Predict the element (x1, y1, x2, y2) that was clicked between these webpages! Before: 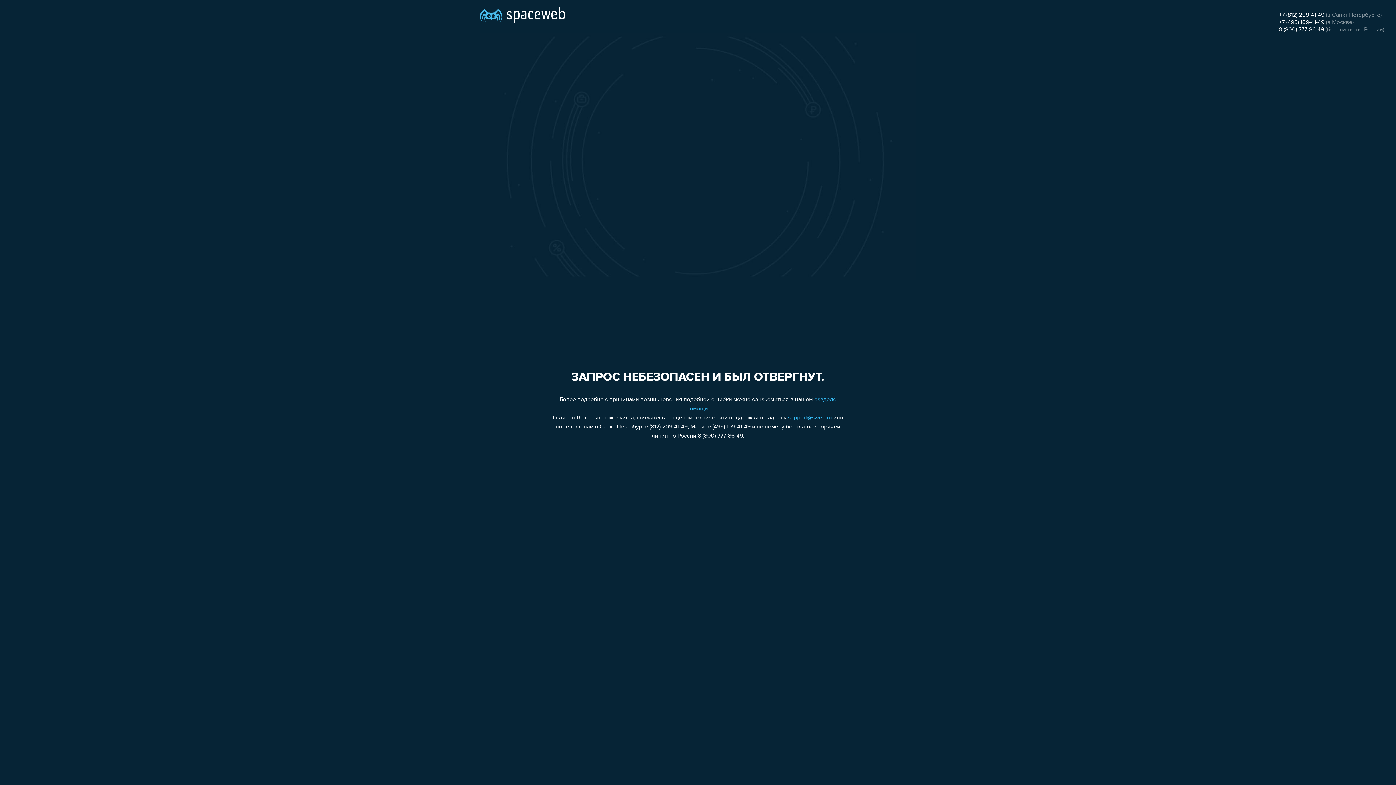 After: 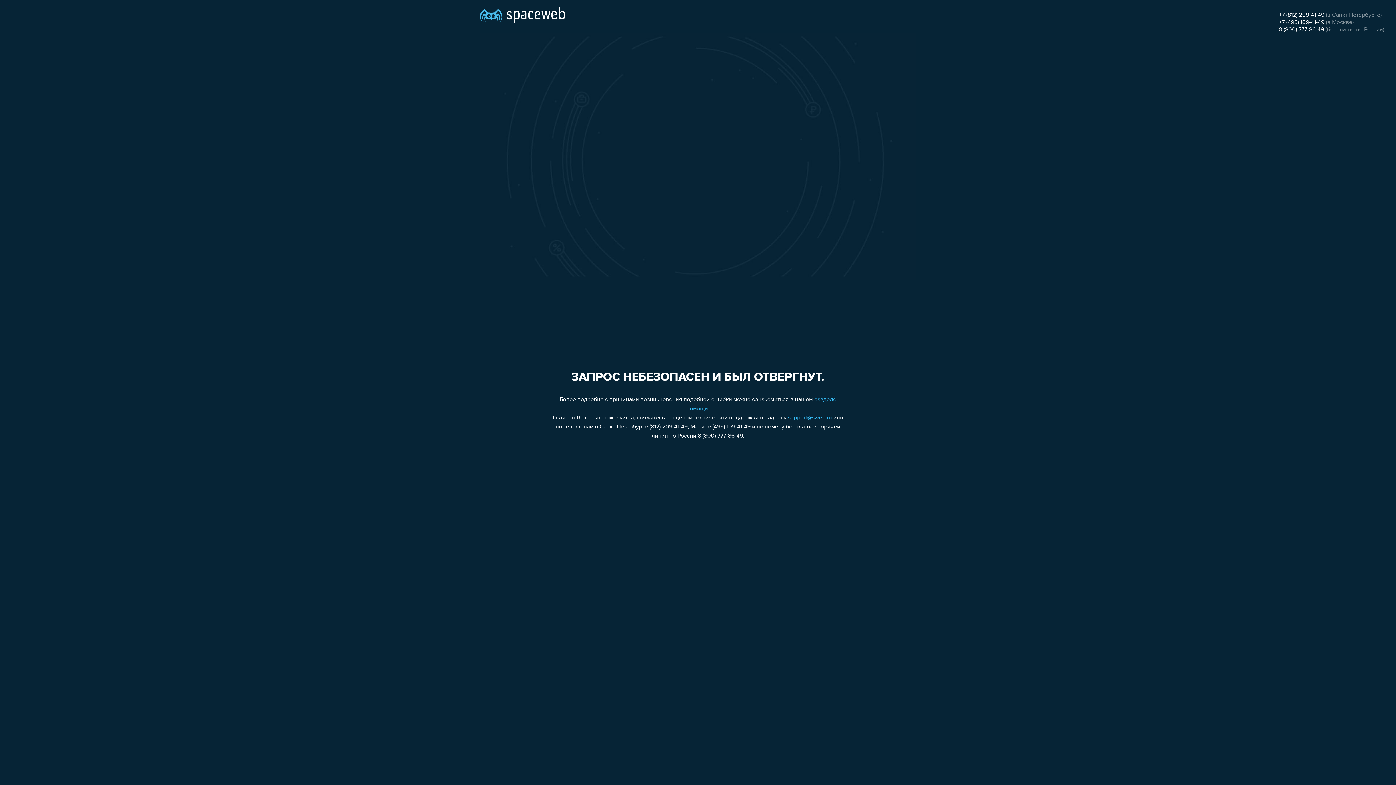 Action: label: support@sweb.ru bbox: (788, 415, 832, 421)